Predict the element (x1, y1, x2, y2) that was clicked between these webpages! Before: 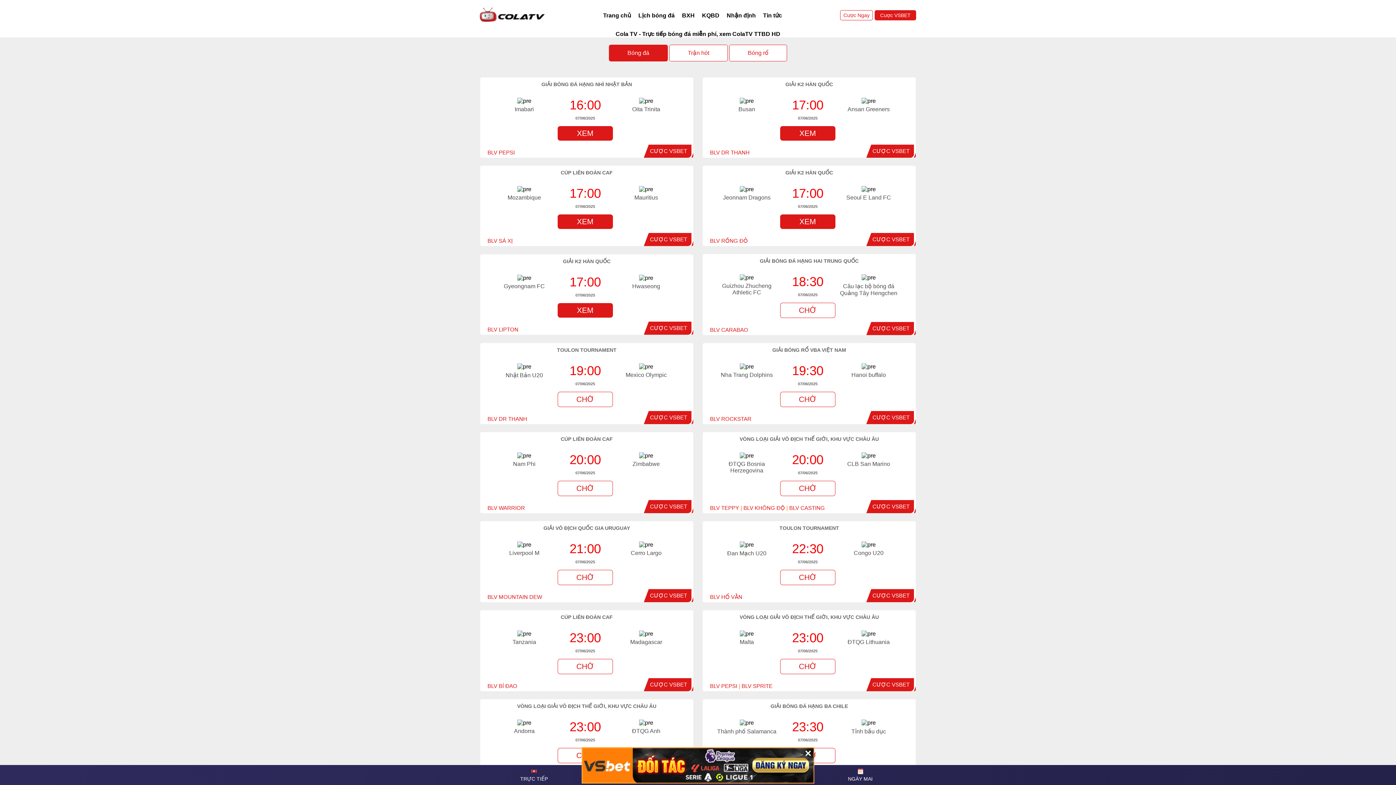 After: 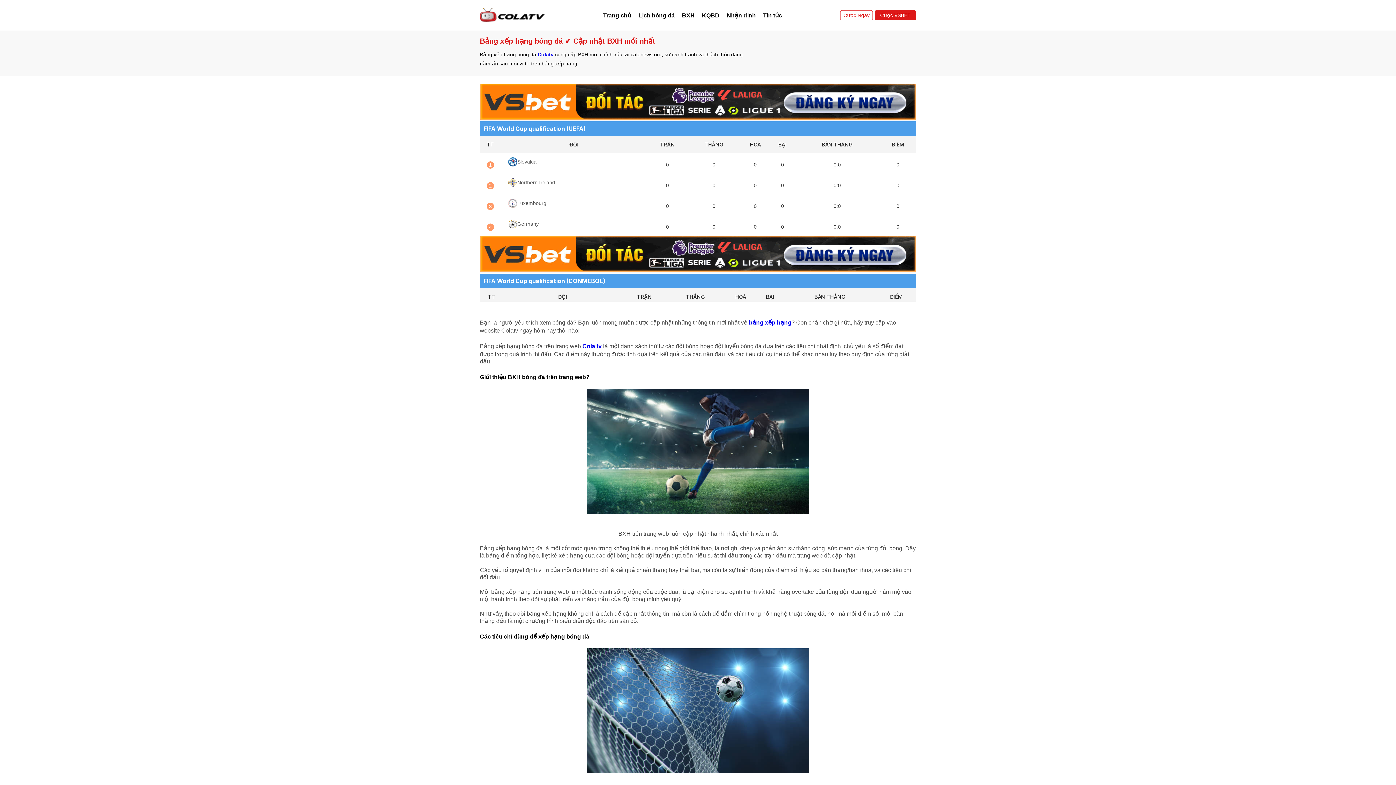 Action: label: BXH bbox: (678, 9, 698, 21)